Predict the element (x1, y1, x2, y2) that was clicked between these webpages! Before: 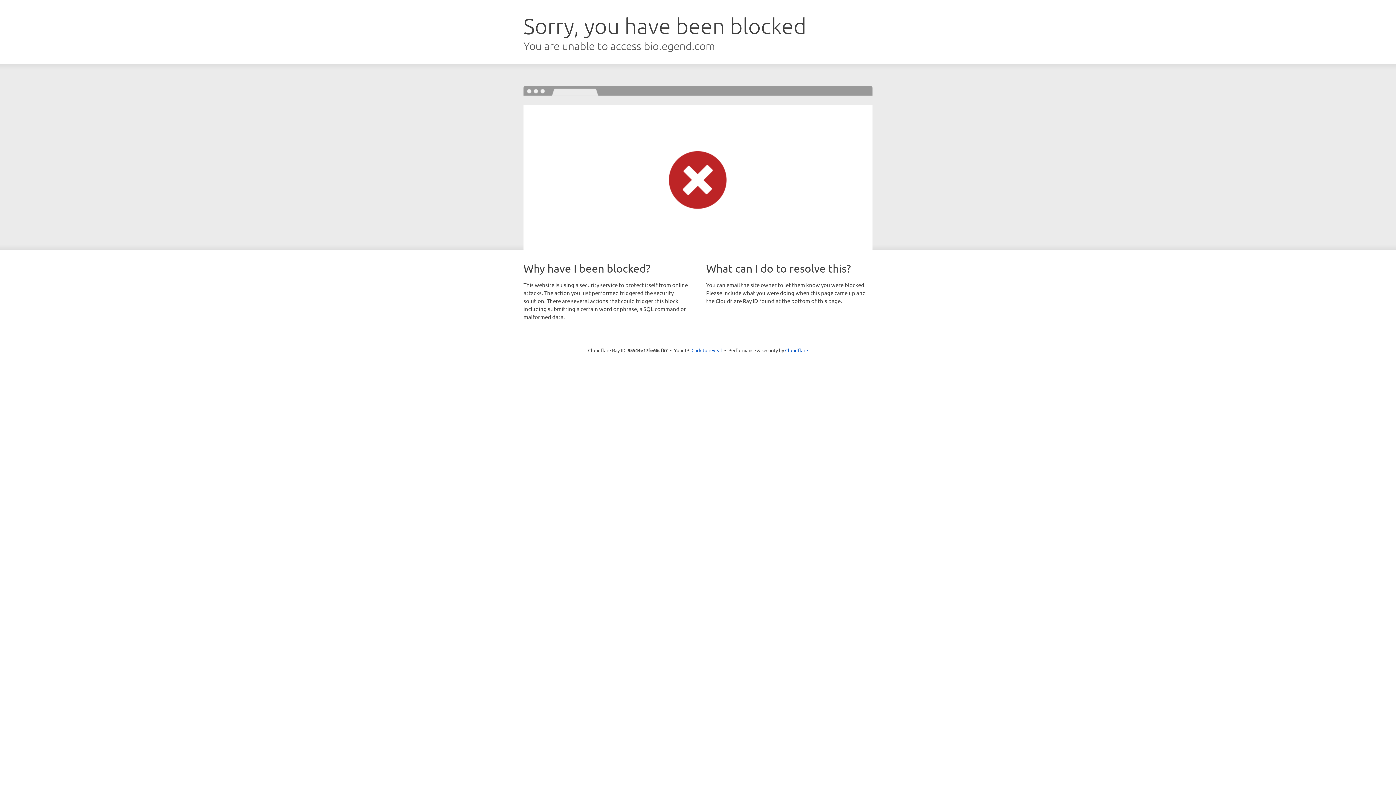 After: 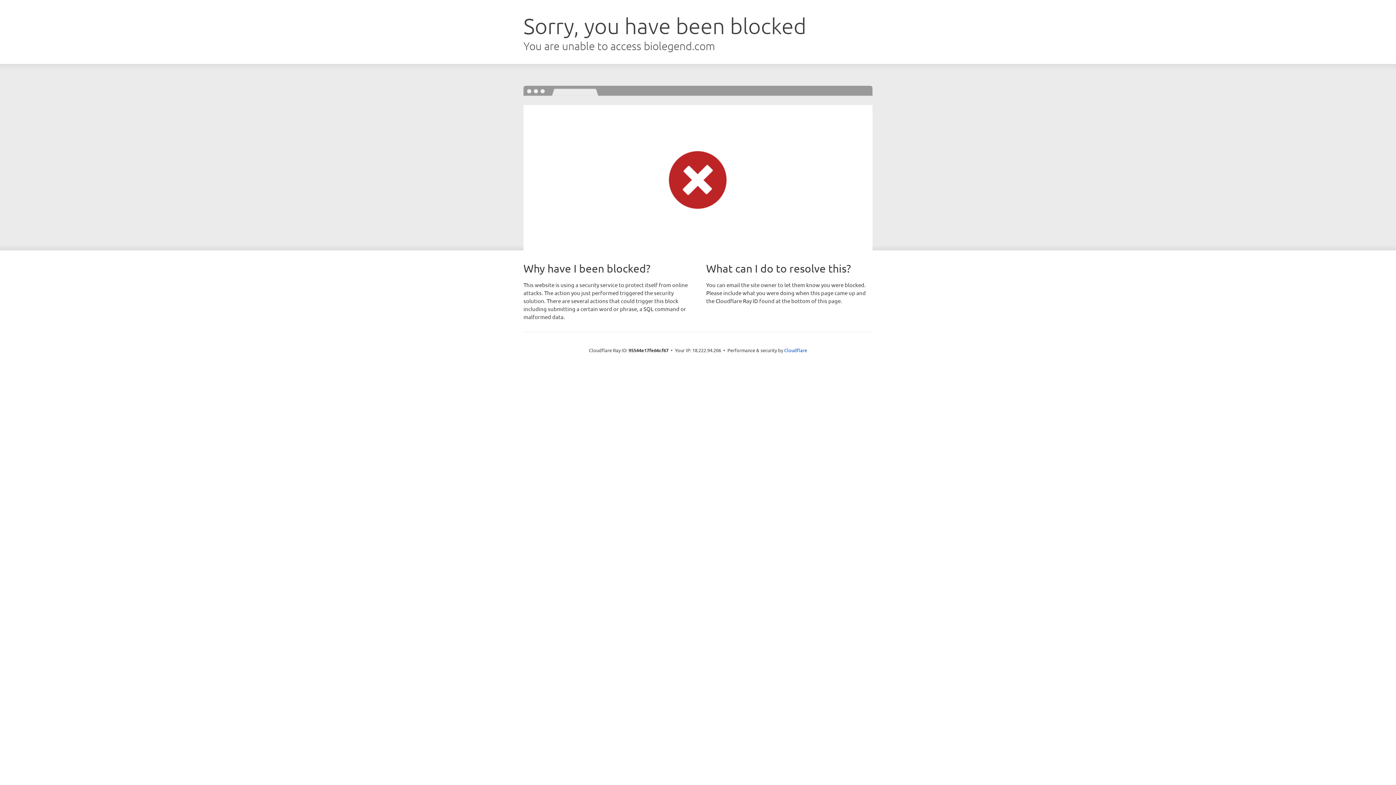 Action: label: Click to reveal bbox: (691, 346, 722, 353)